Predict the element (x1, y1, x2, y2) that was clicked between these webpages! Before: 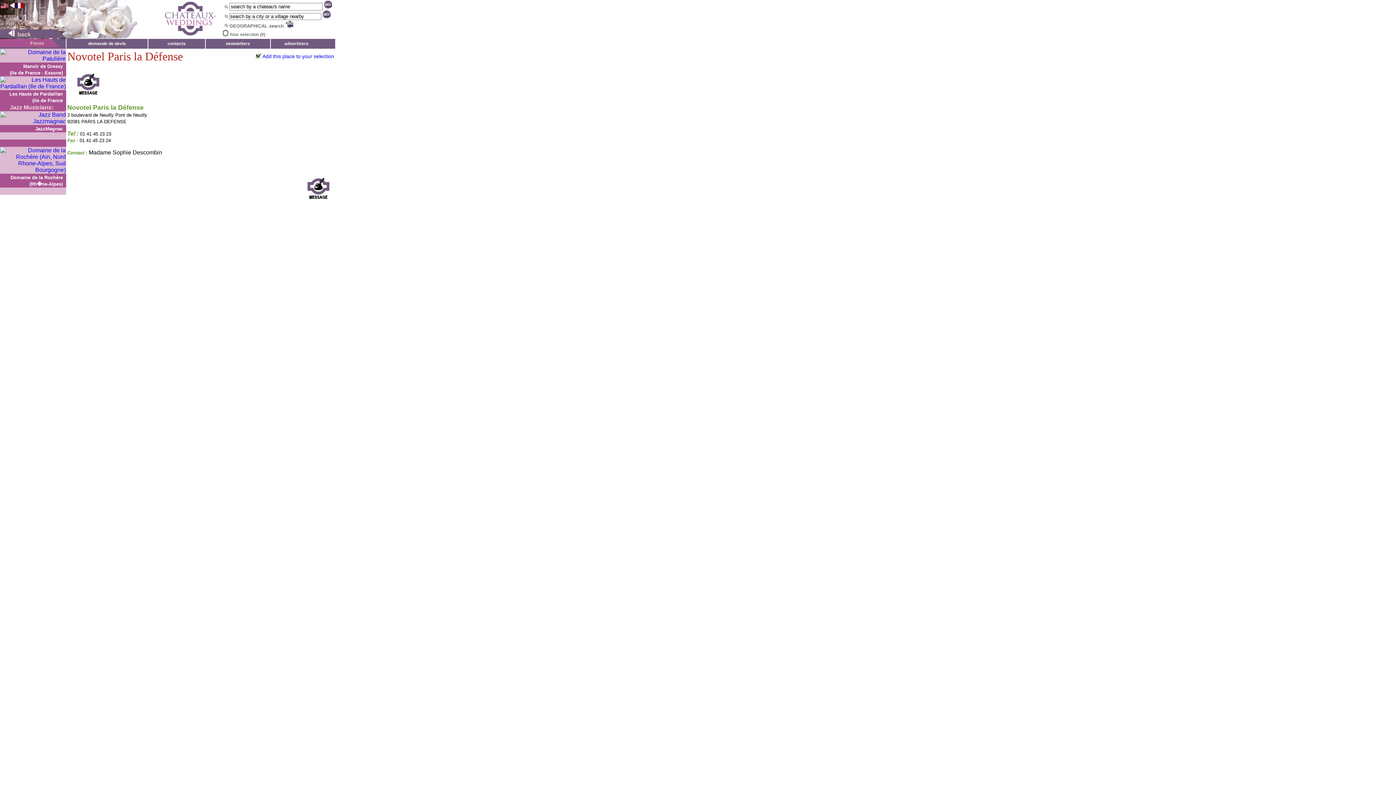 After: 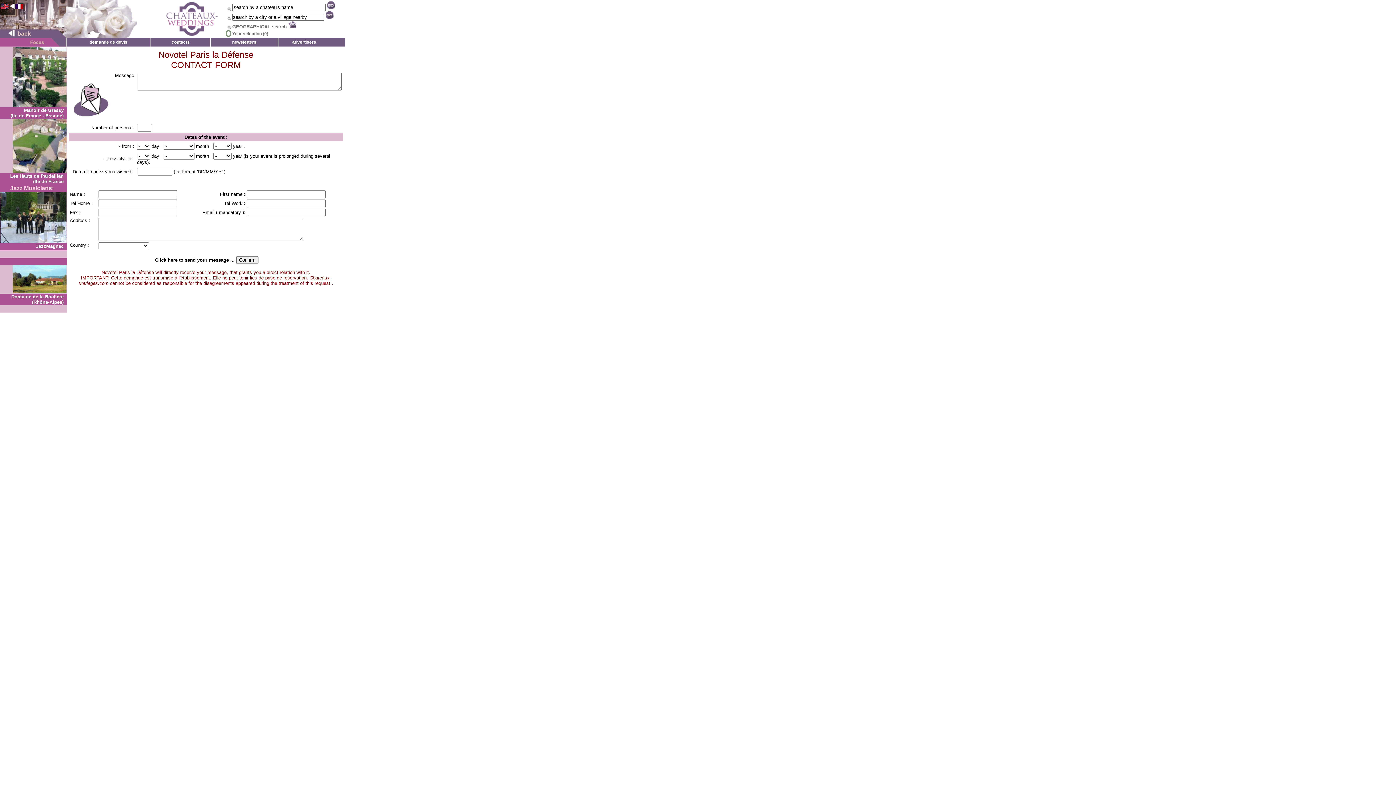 Action: bbox: (302, 177, 334, 199)